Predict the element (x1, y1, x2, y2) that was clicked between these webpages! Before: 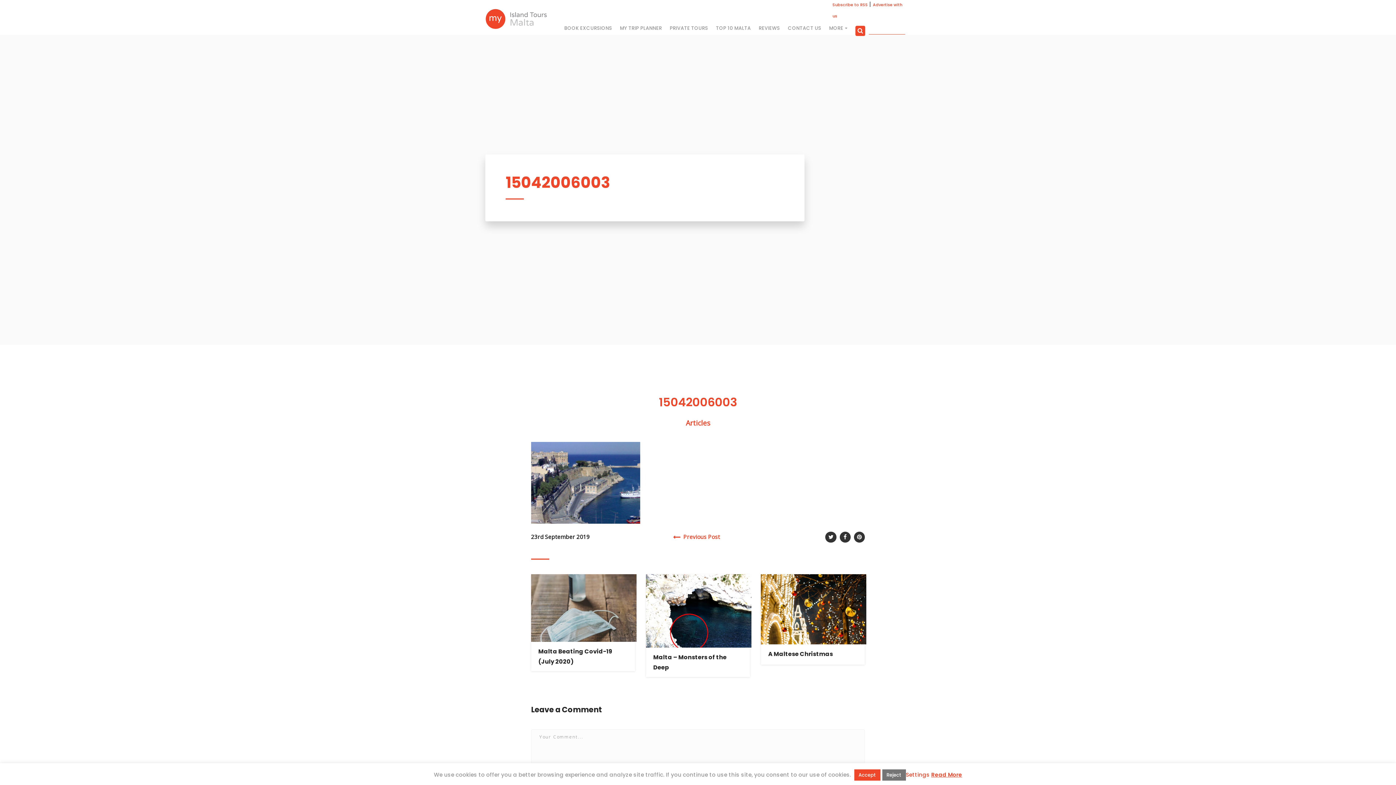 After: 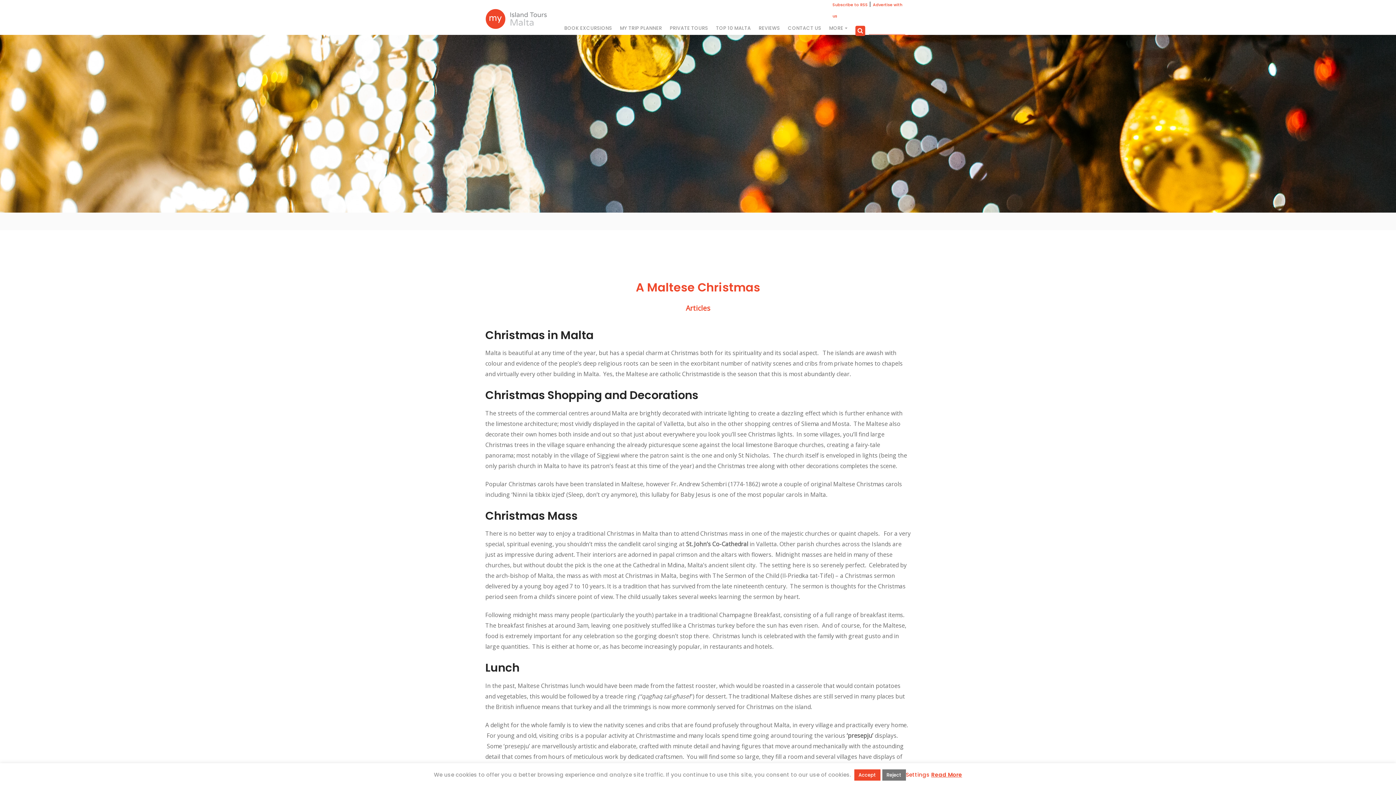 Action: label: A Maltese Christmas bbox: (768, 650, 833, 658)